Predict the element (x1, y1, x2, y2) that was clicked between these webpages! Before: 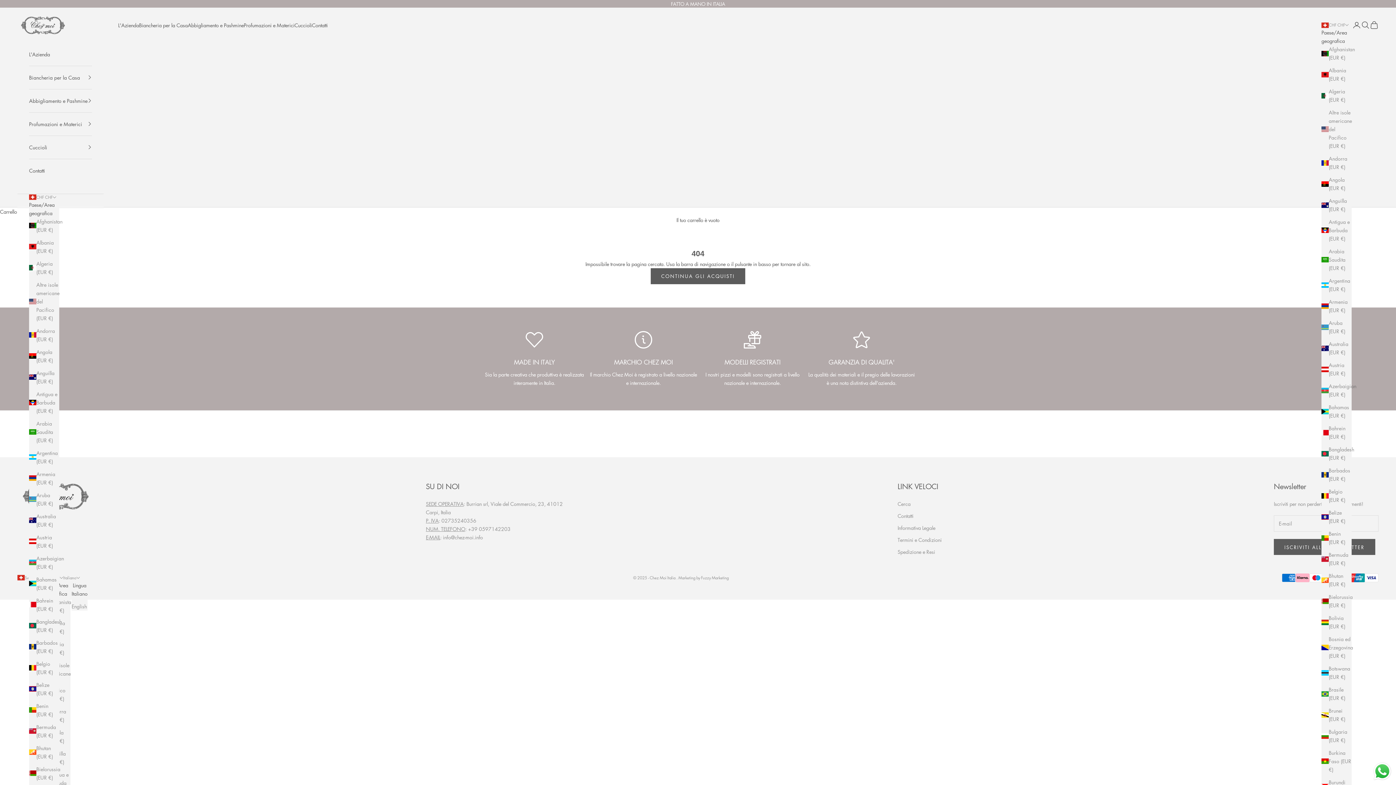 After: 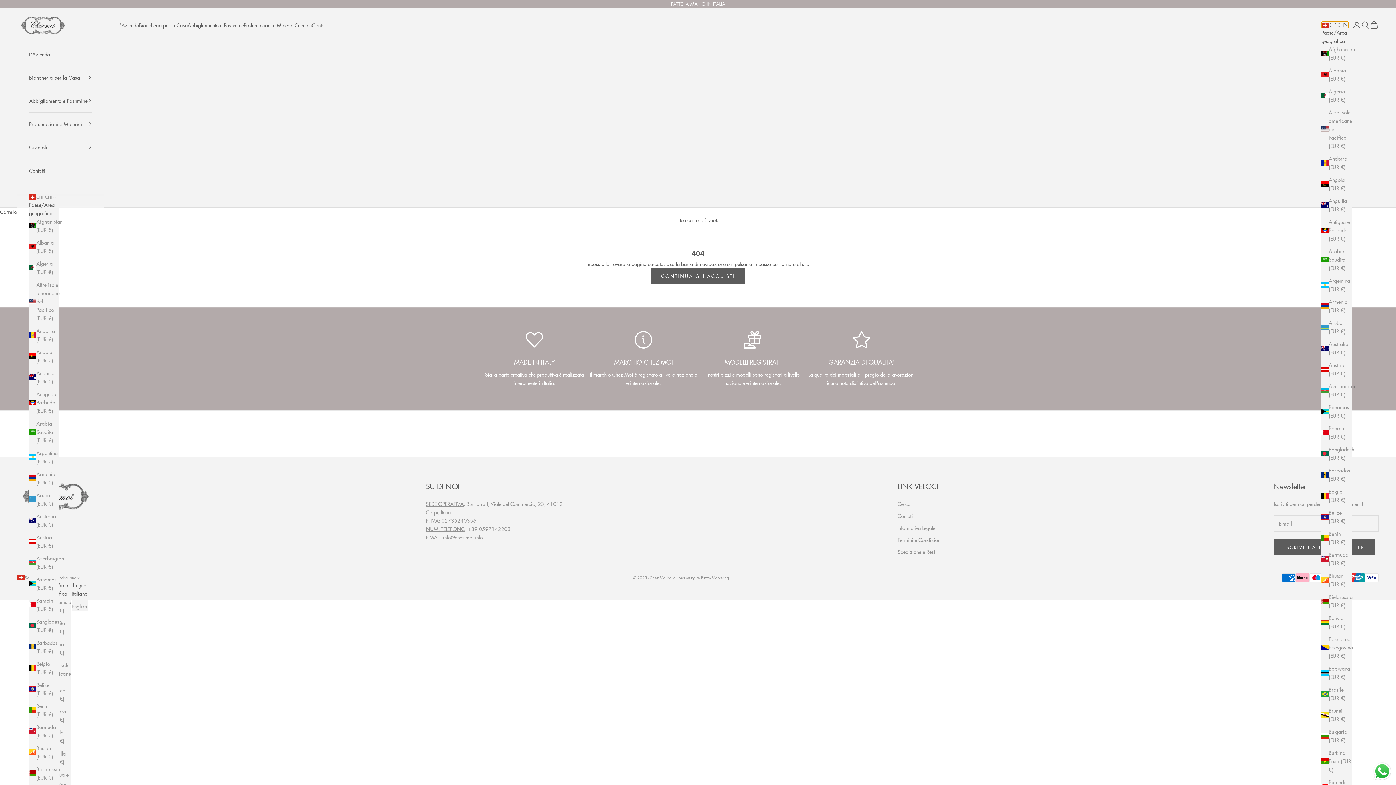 Action: label: Cambia paese o valuta bbox: (1321, 21, 1349, 28)